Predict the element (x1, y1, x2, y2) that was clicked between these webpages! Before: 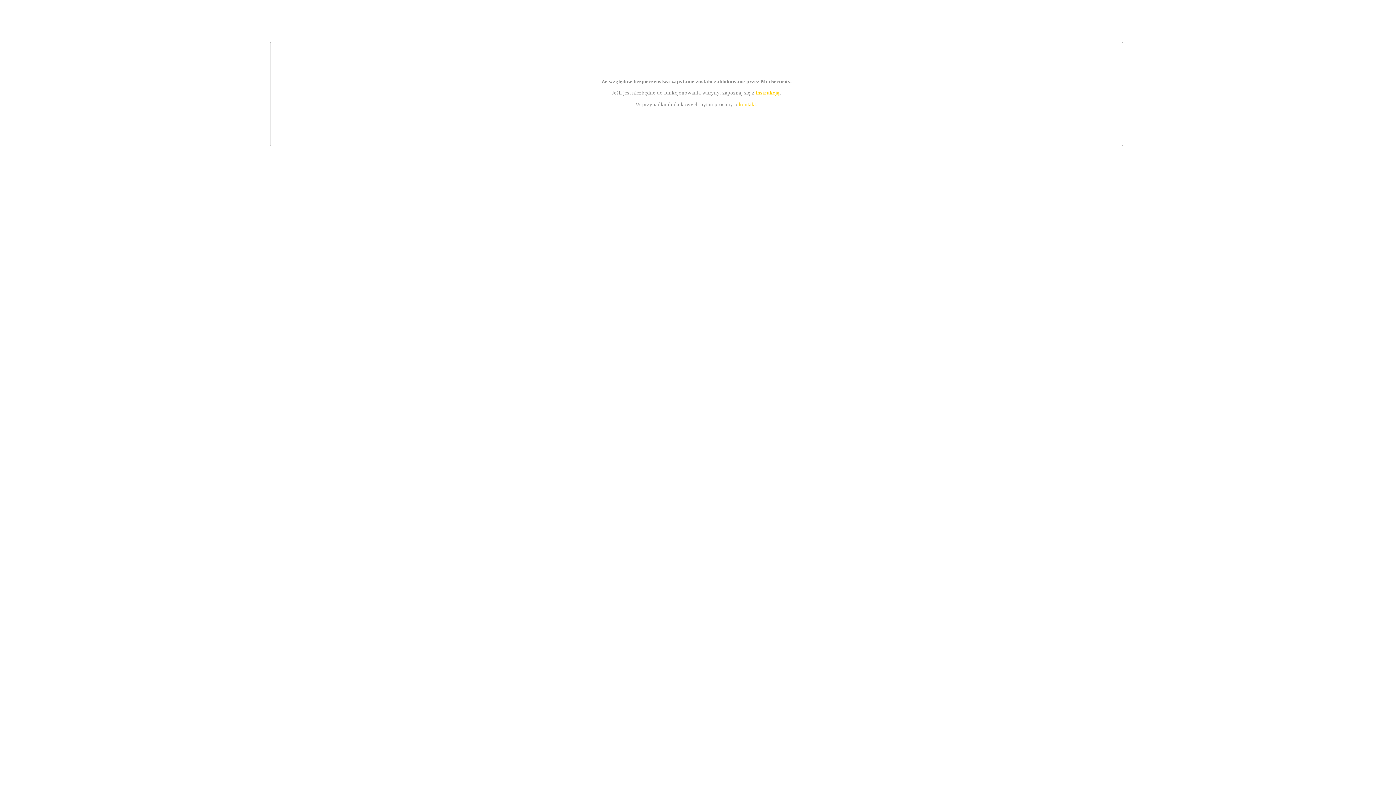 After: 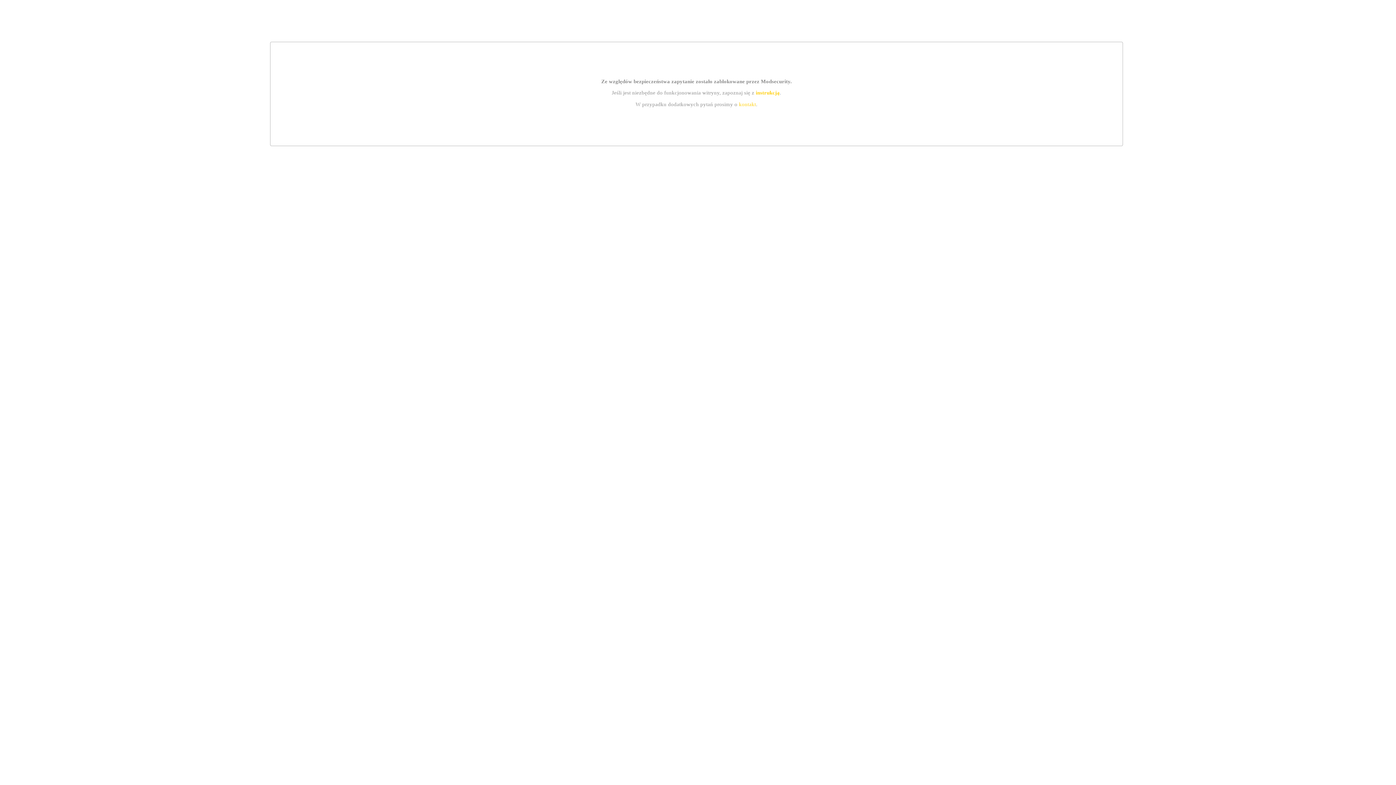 Action: label: instrukcją bbox: (755, 89, 779, 95)